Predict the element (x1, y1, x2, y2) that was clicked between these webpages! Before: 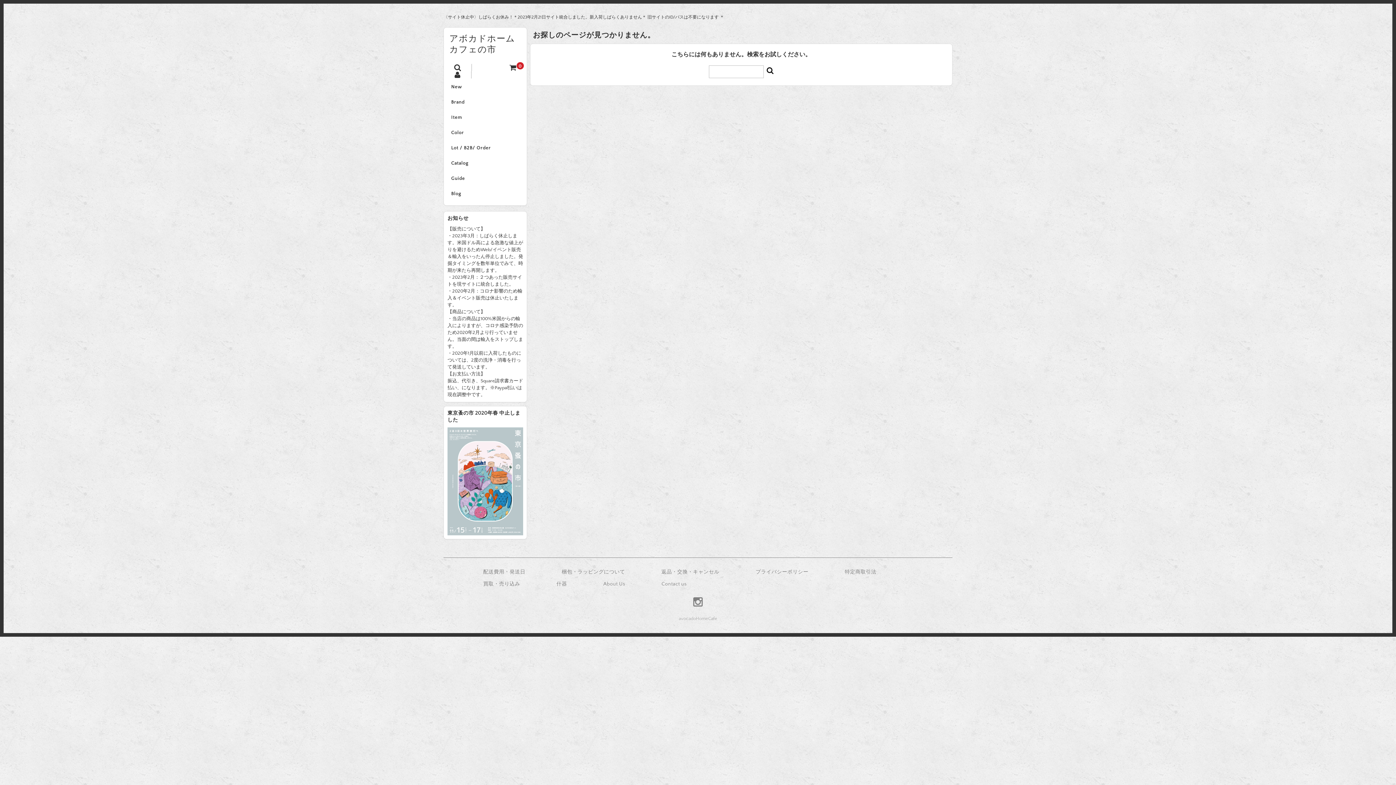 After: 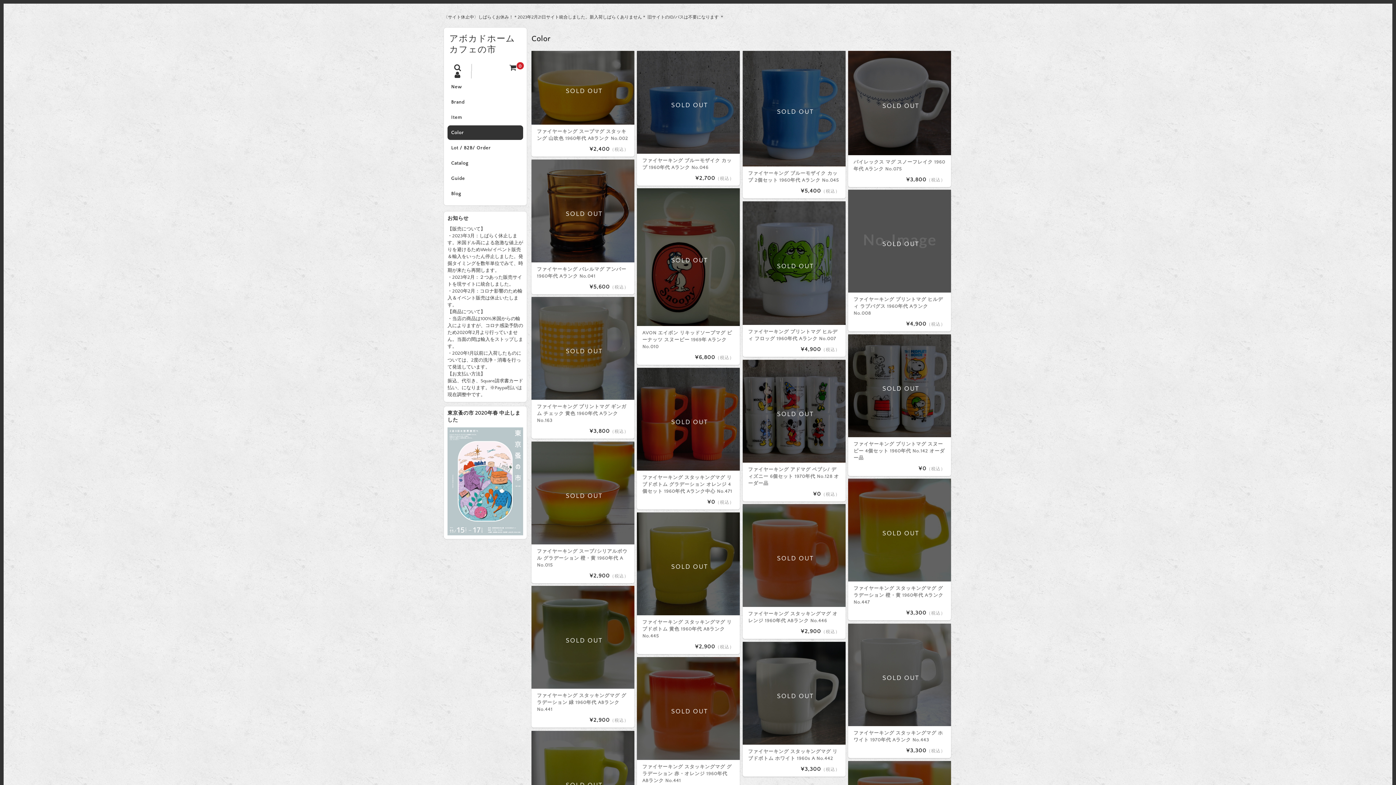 Action: label: Color bbox: (447, 125, 523, 140)